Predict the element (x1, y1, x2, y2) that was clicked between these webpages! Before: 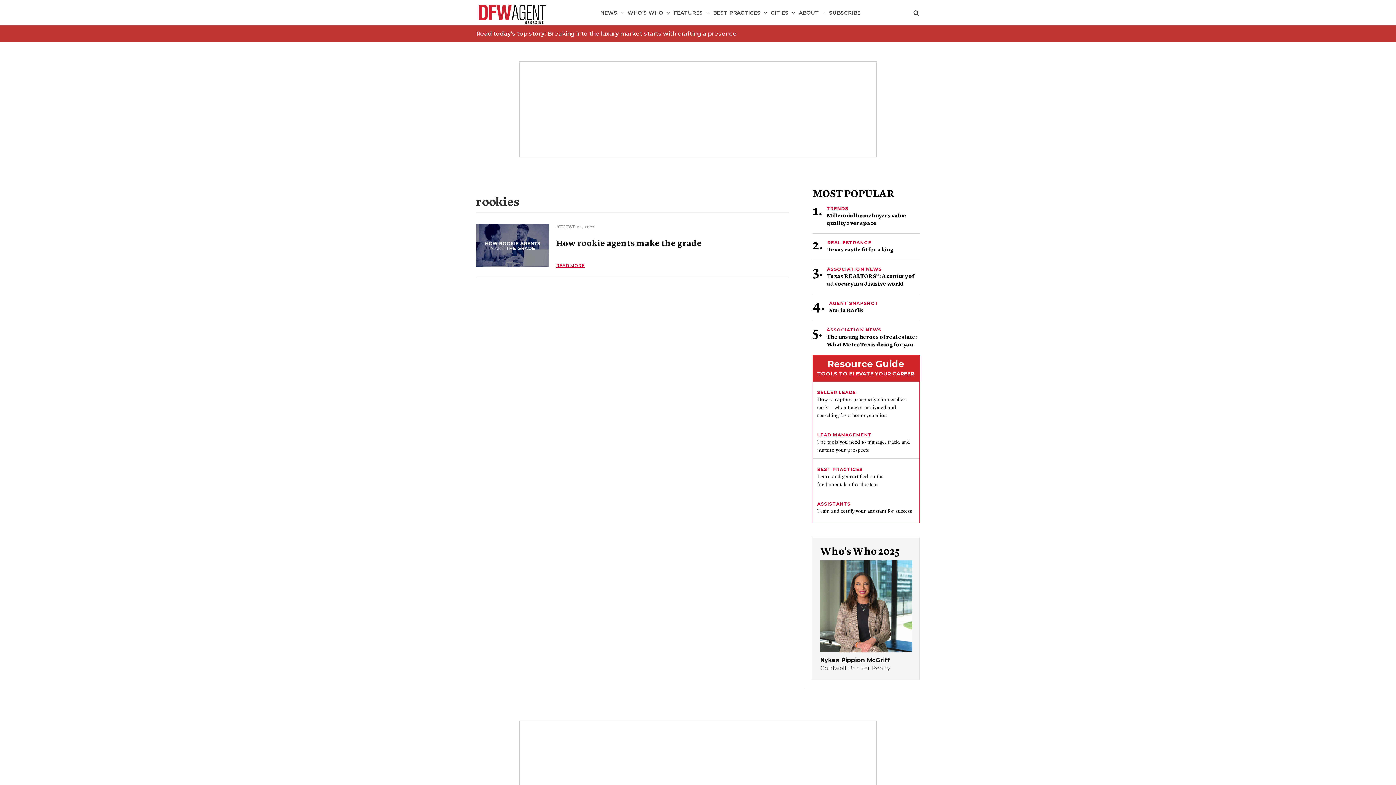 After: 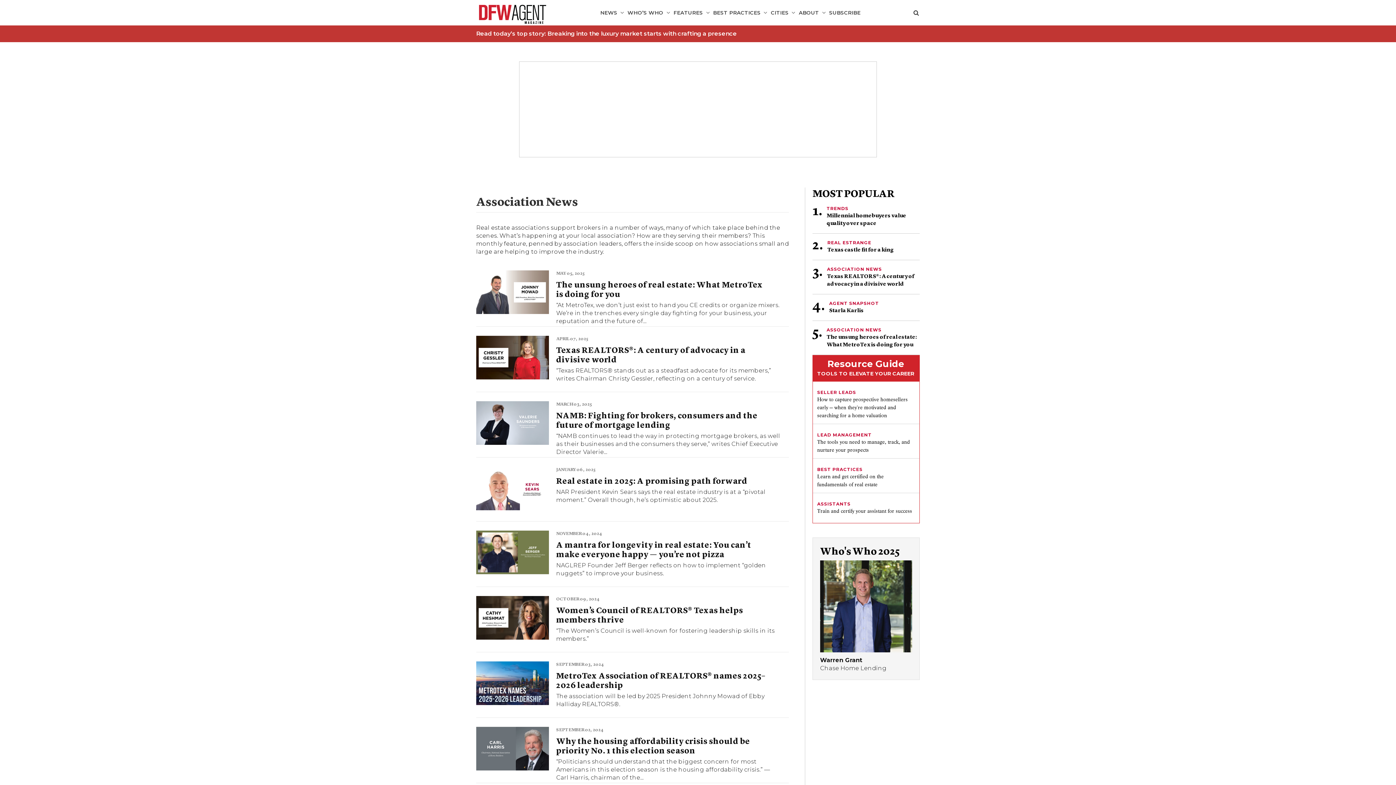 Action: label: ASSOCIATION NEWS bbox: (826, 327, 881, 333)